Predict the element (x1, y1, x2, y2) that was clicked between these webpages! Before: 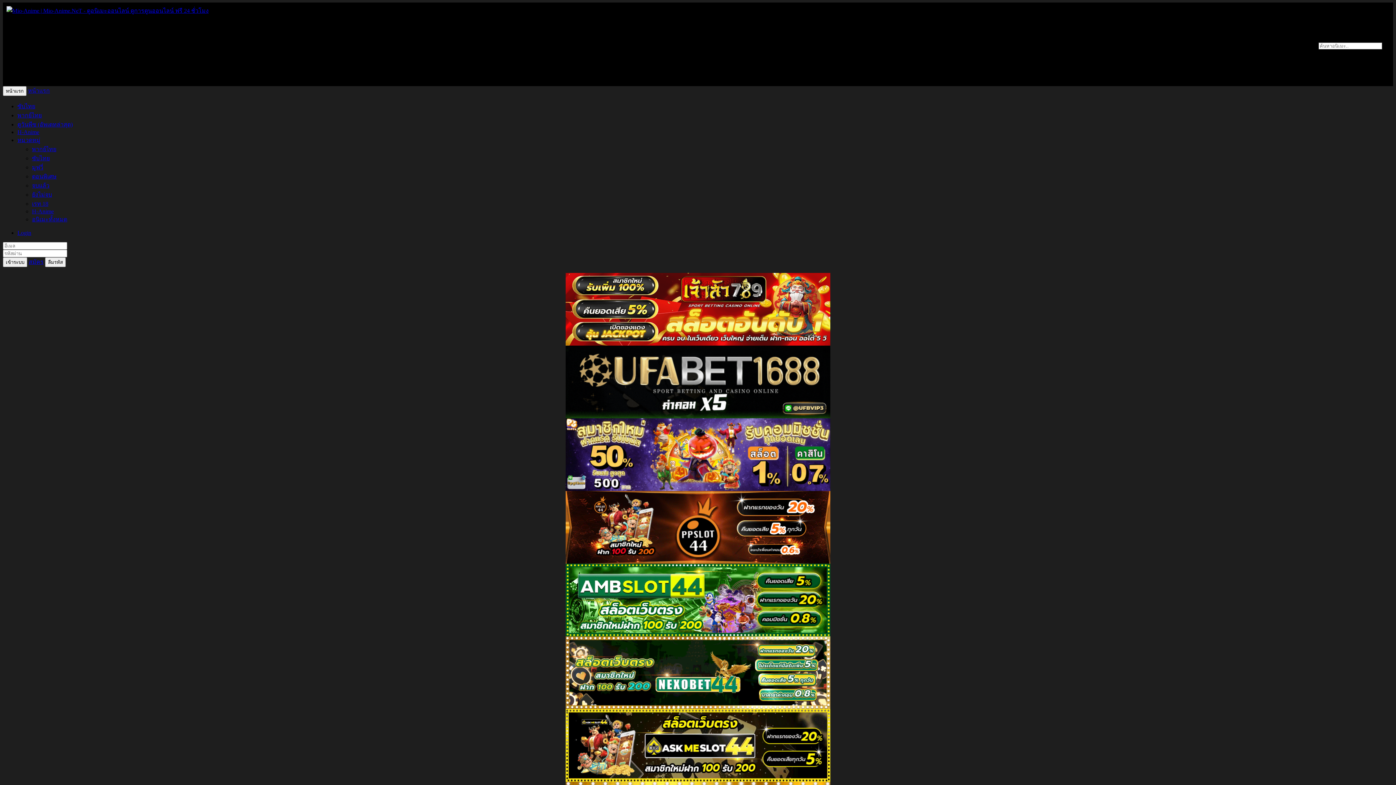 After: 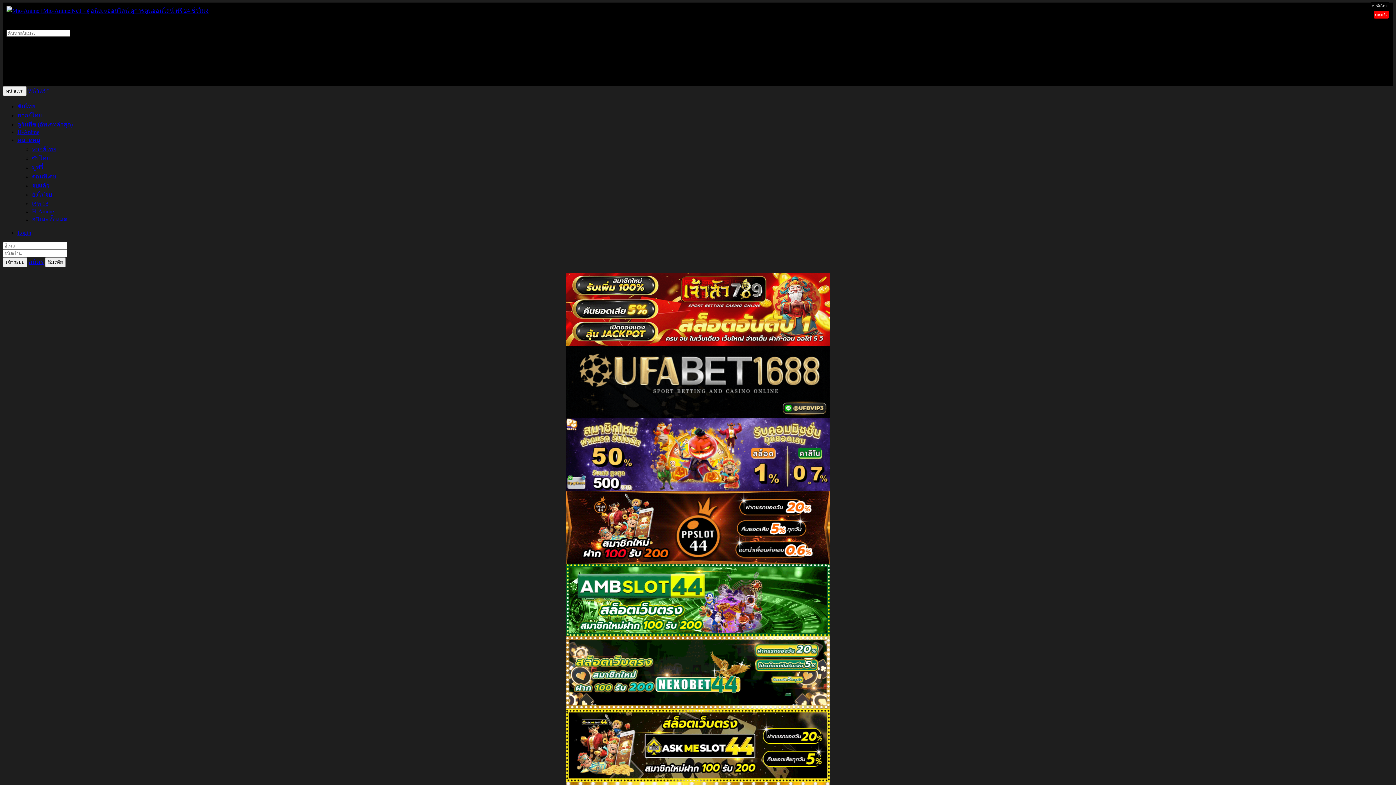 Action: label: เรท 18 bbox: (32, 200, 48, 206)